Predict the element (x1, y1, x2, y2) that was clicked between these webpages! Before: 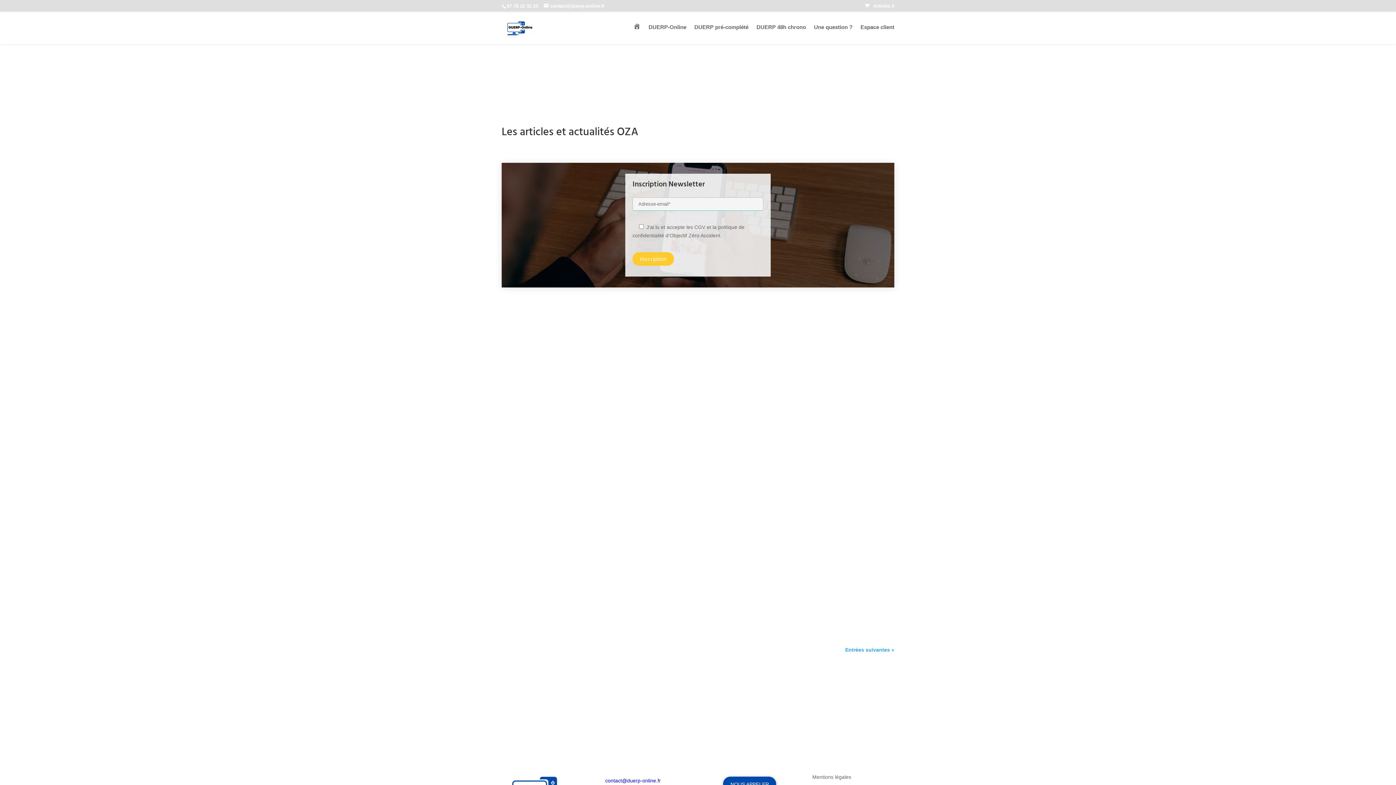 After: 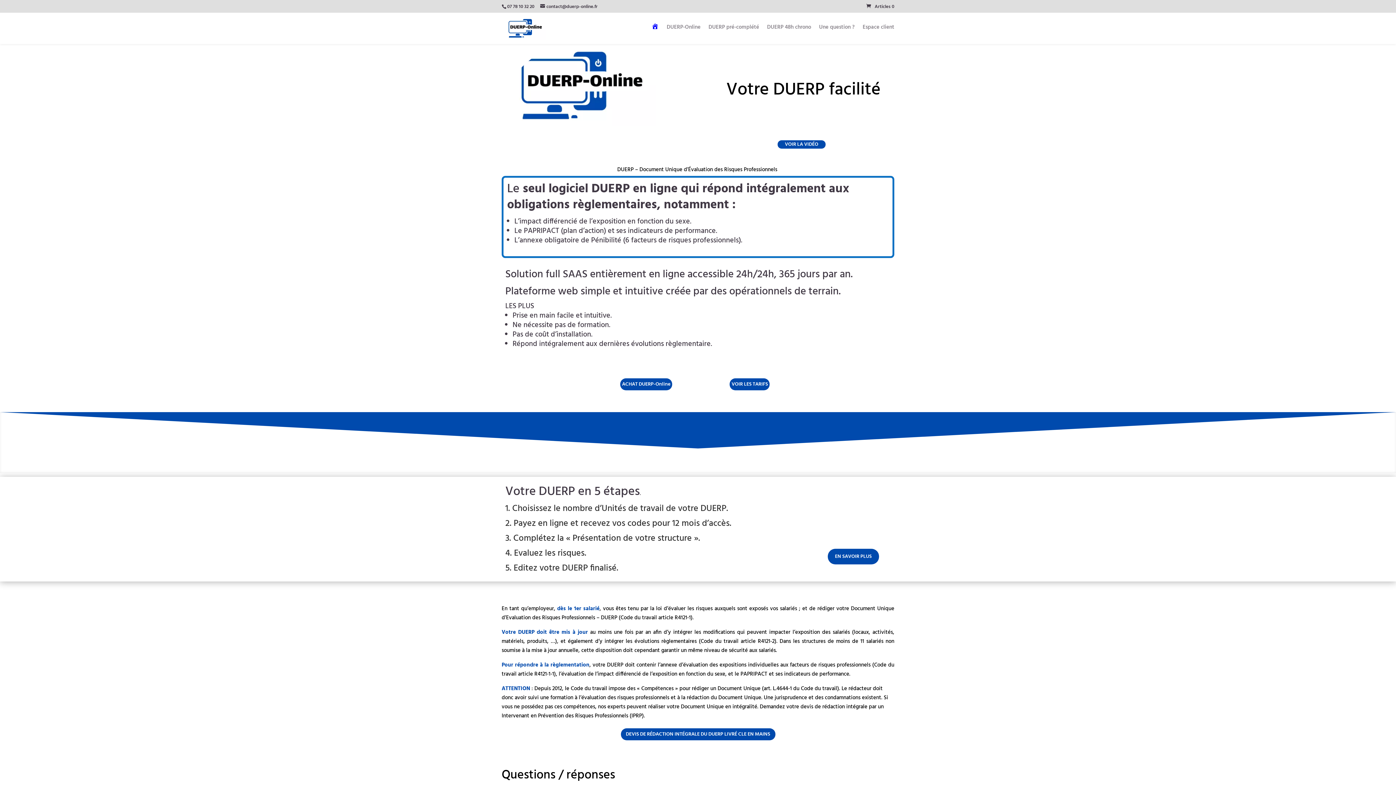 Action: bbox: (503, 24, 535, 30)